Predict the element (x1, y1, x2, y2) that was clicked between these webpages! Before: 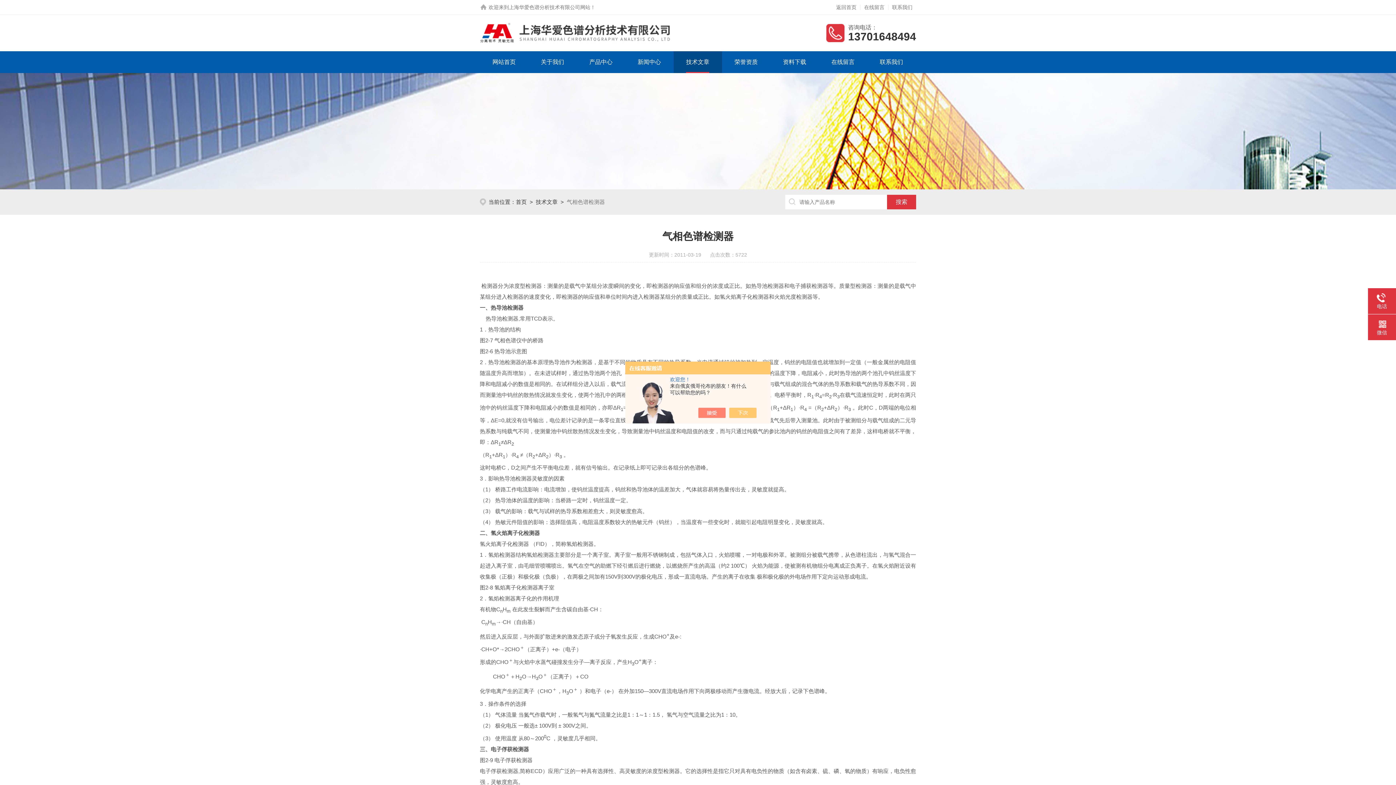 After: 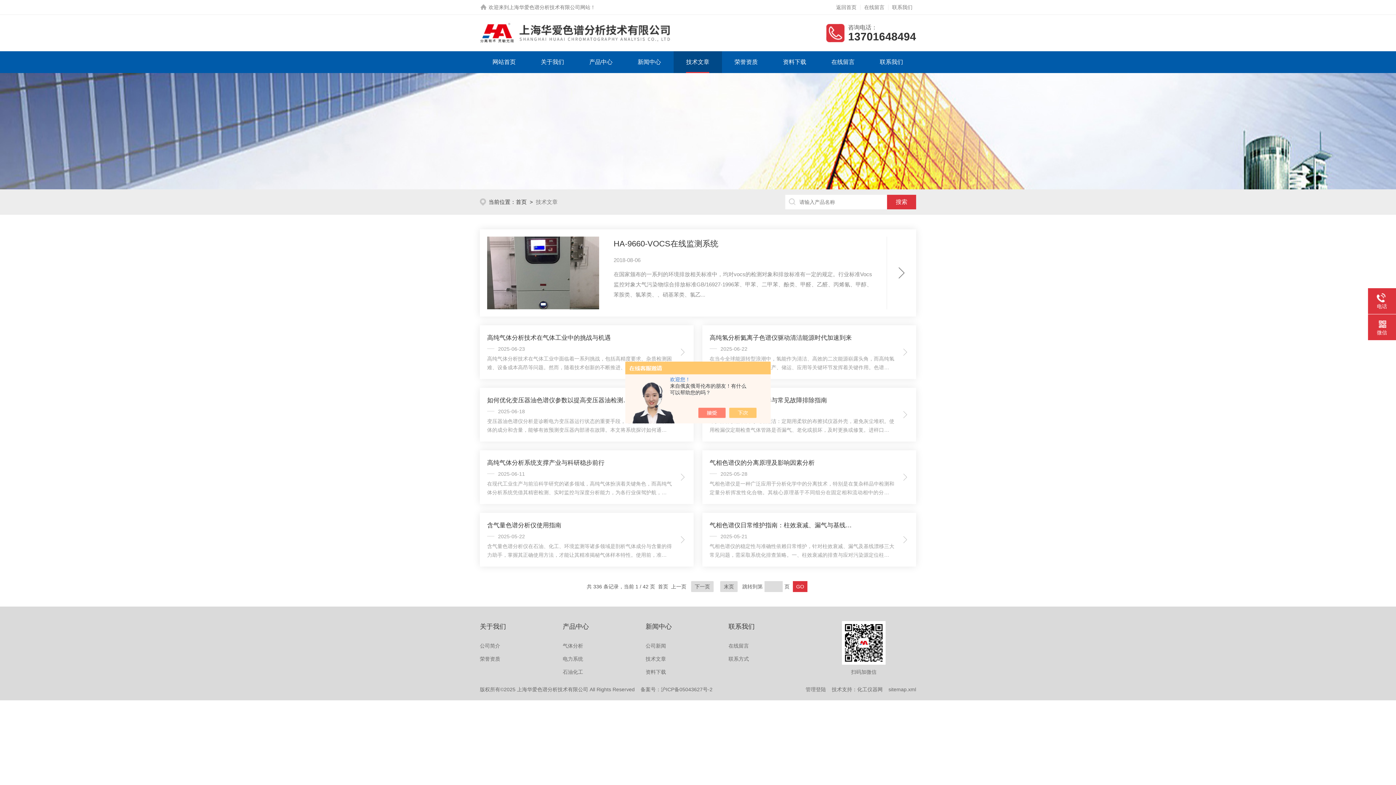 Action: bbox: (686, 51, 709, 73) label: 技术文章